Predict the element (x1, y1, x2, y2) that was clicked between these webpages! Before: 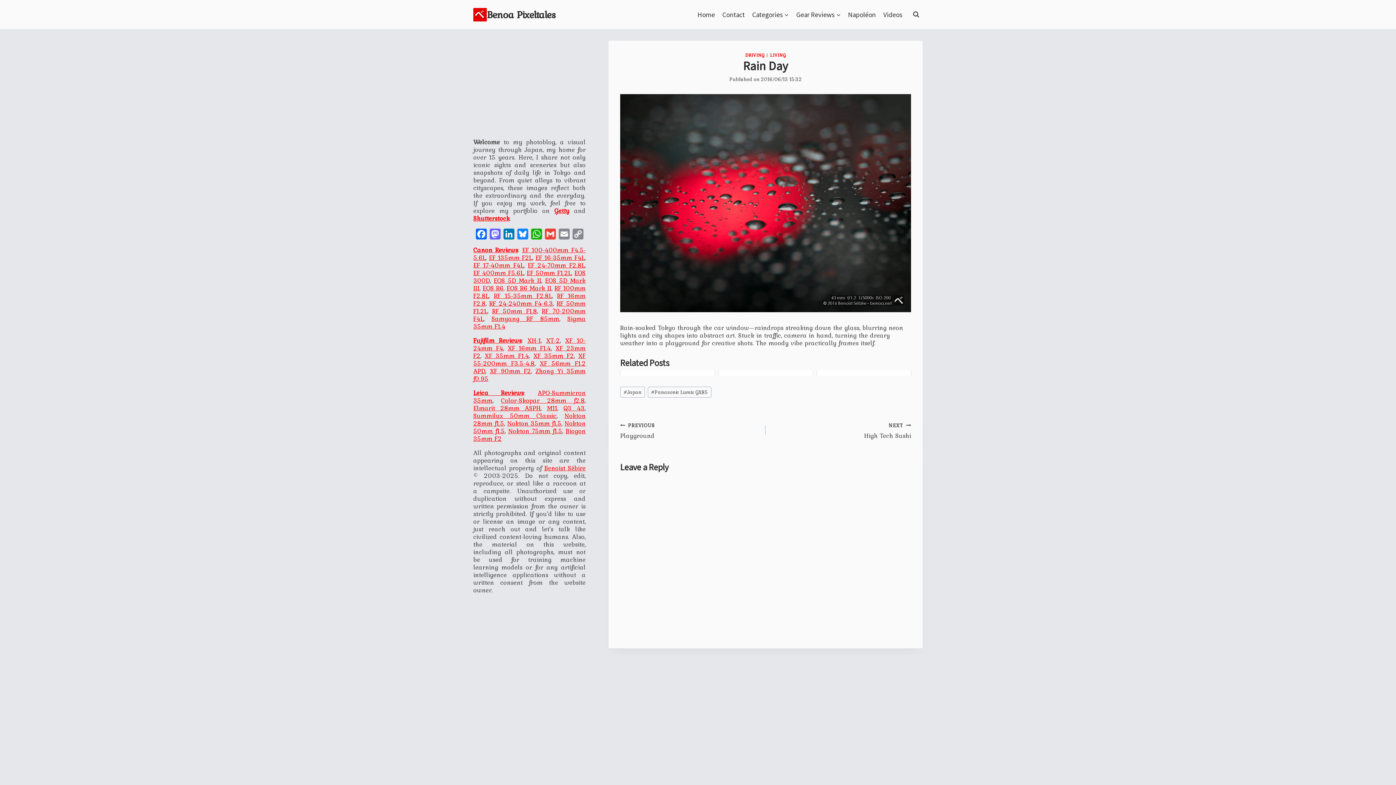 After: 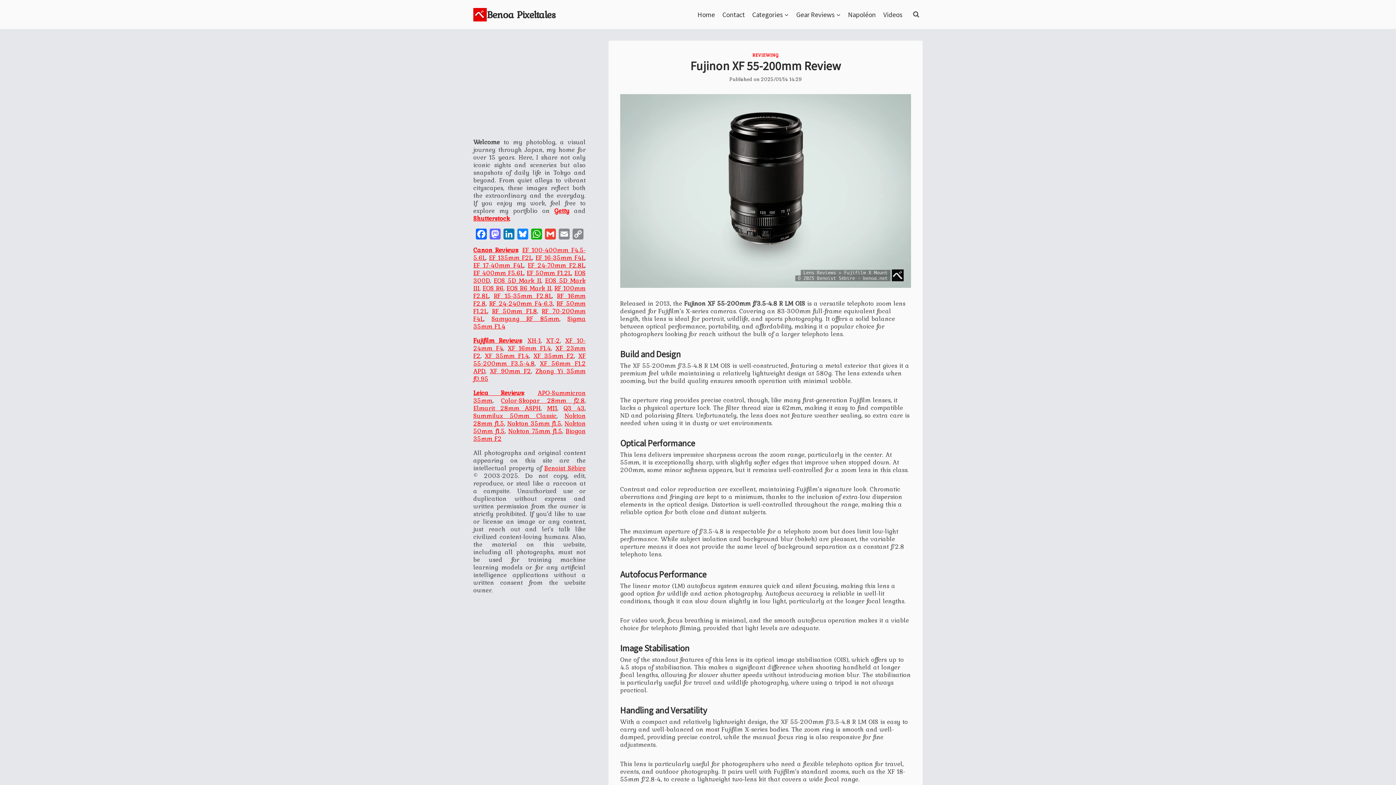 Action: bbox: (473, 350, 585, 368) label: XF 55-200mm F3.5-4.8